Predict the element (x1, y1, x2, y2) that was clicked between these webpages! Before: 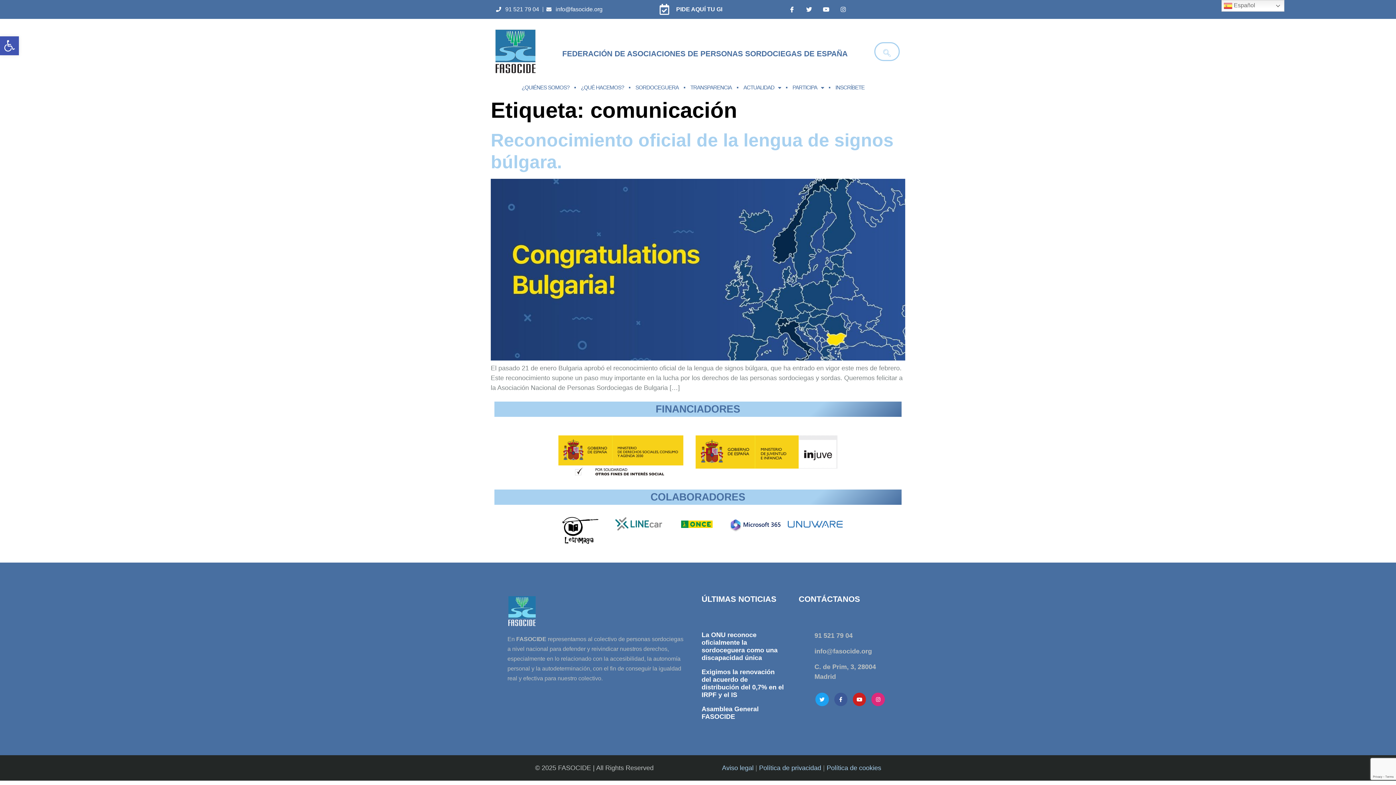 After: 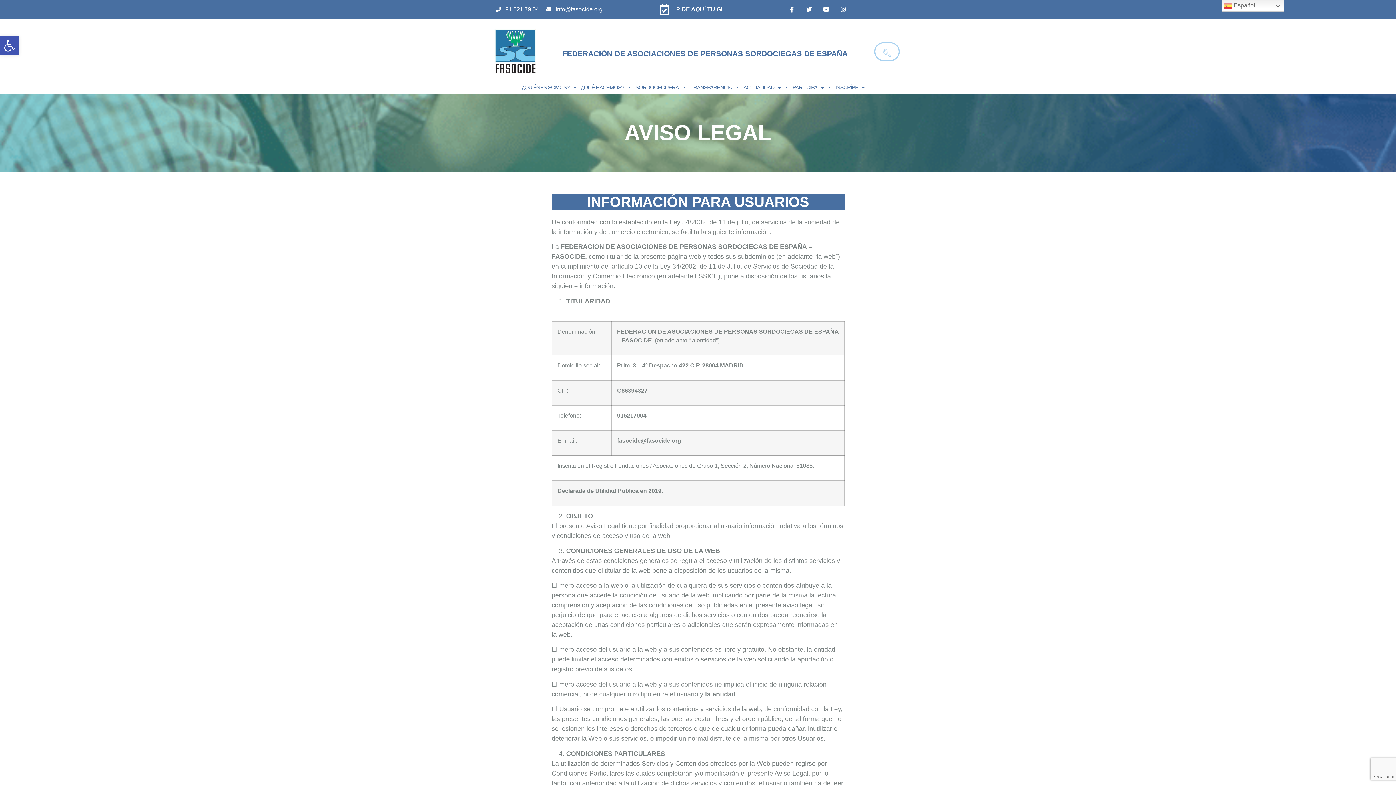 Action: label: Aviso legal bbox: (722, 764, 753, 771)